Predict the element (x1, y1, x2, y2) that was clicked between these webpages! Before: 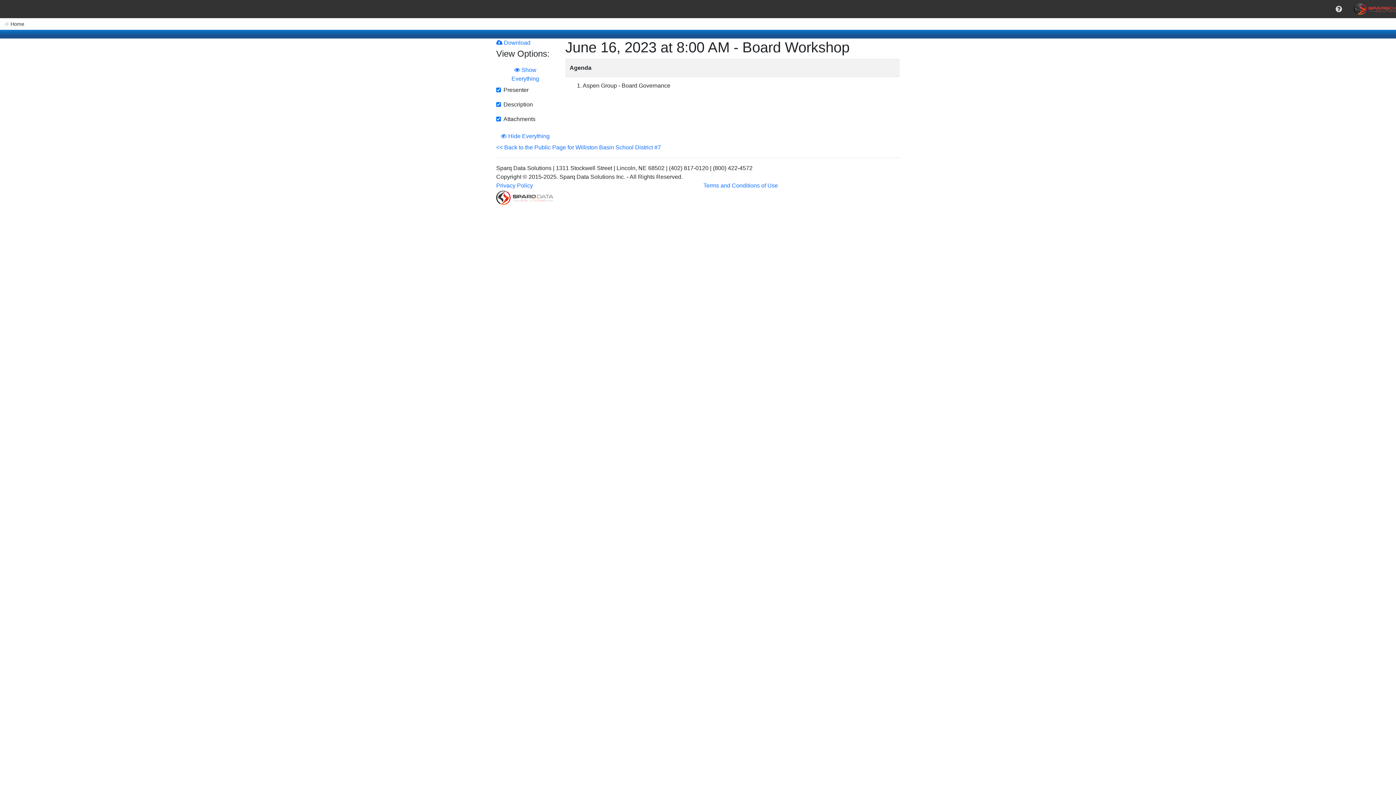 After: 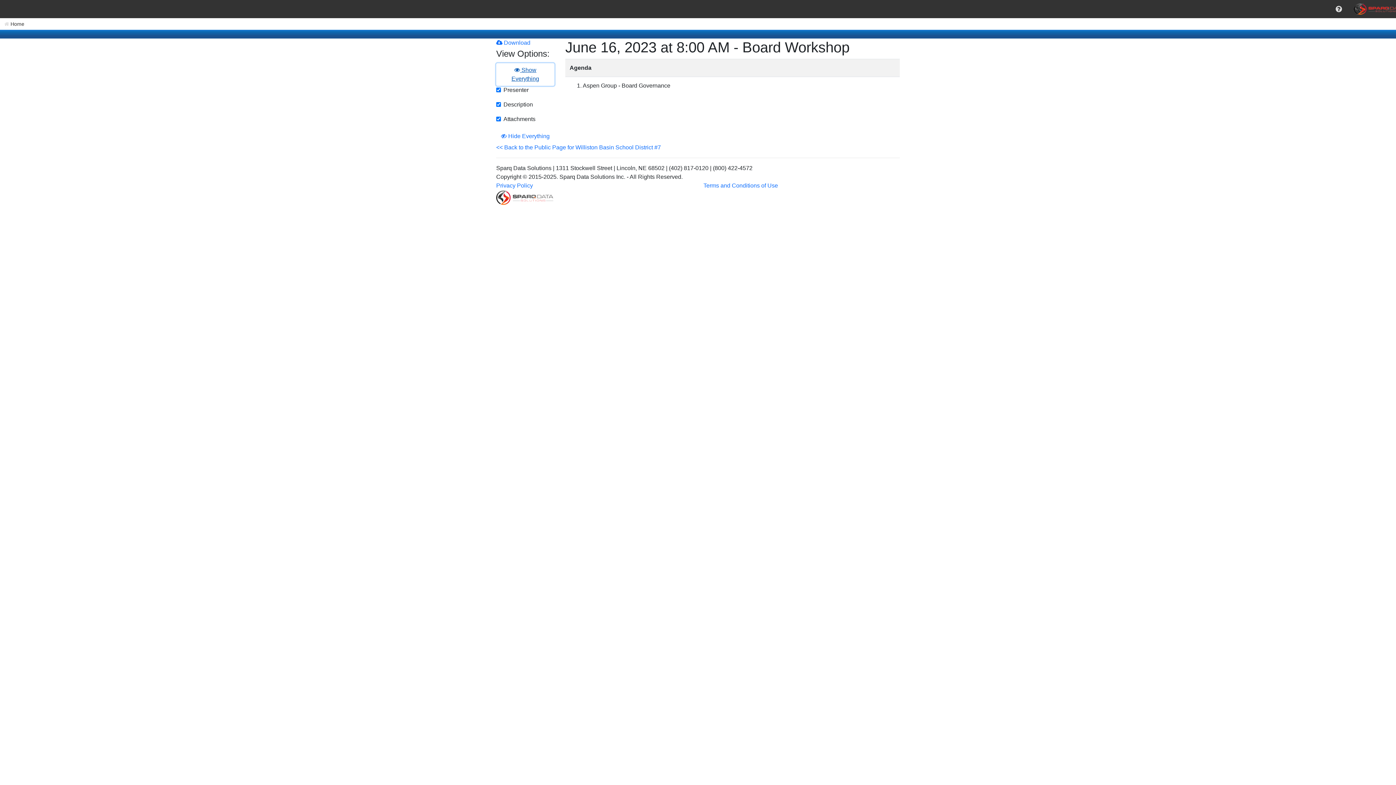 Action: bbox: (496, 63, 554, 85) label:  Show Everything